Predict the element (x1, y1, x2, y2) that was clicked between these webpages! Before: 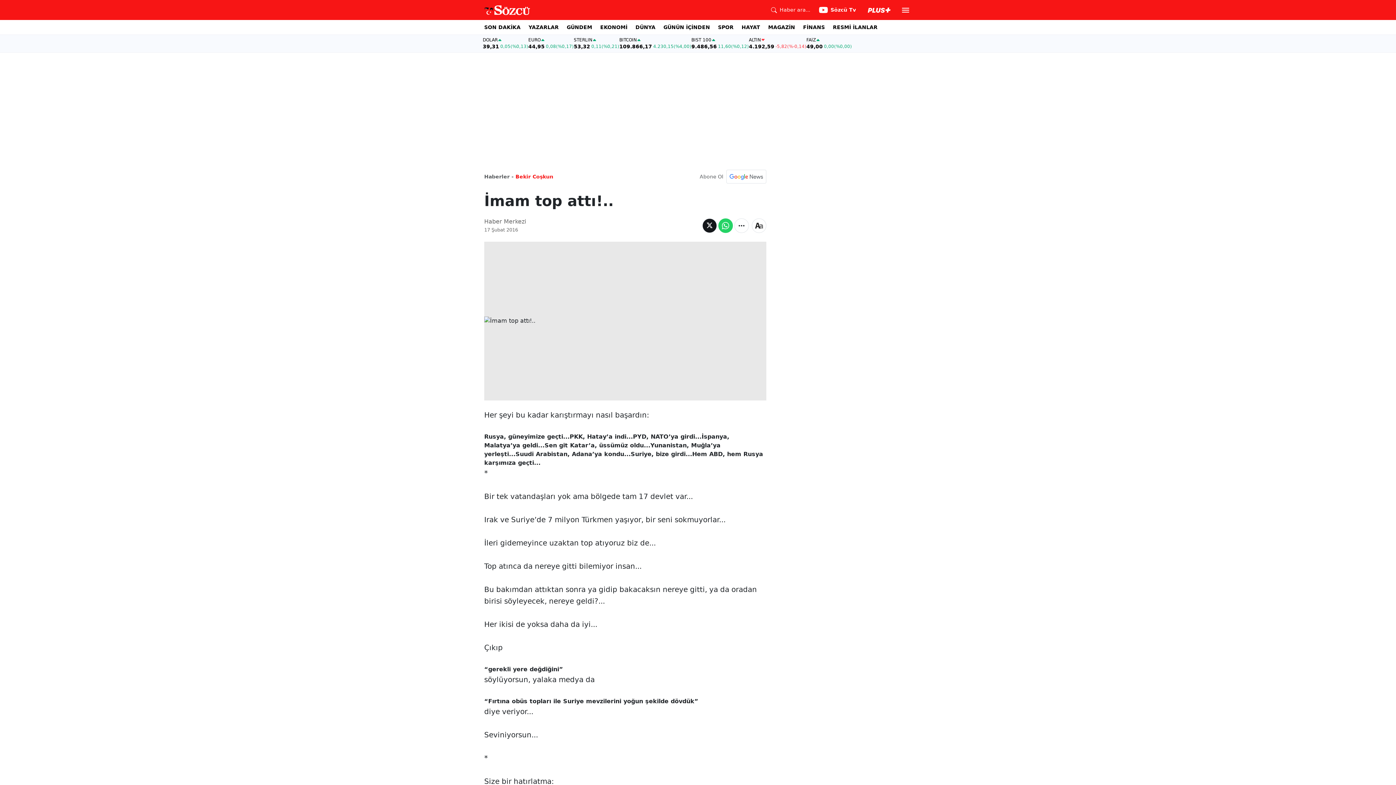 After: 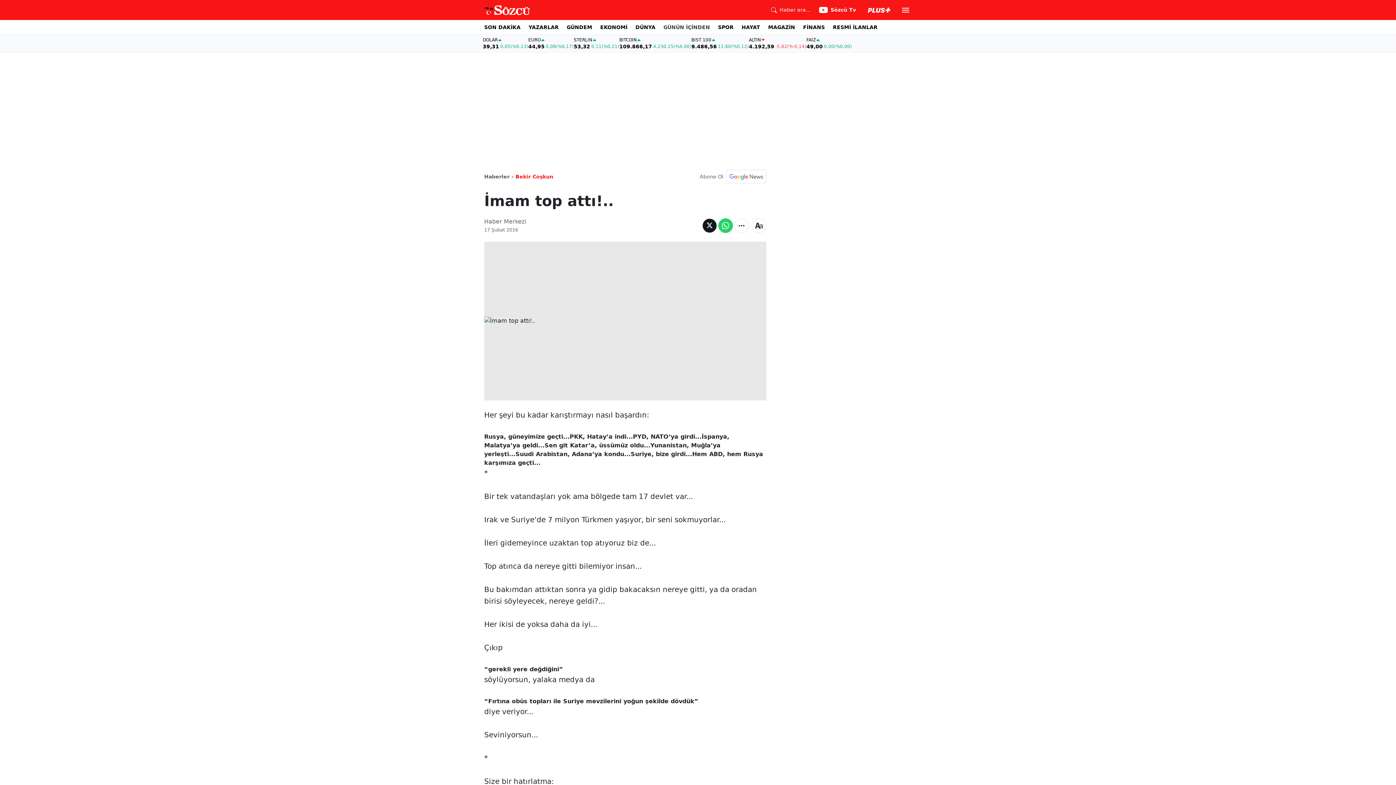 Action: label: GÜNÜN İÇİNDEN bbox: (663, 20, 710, 34)